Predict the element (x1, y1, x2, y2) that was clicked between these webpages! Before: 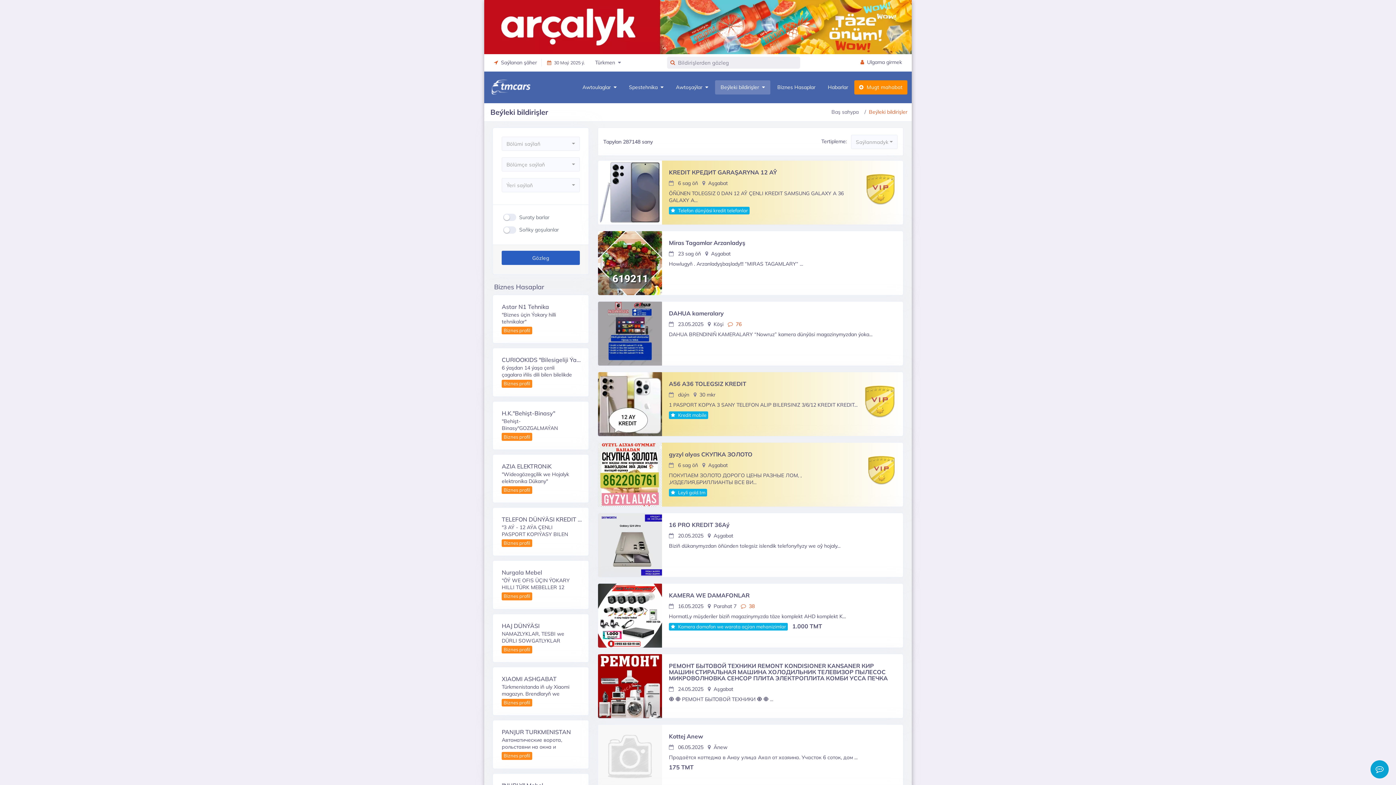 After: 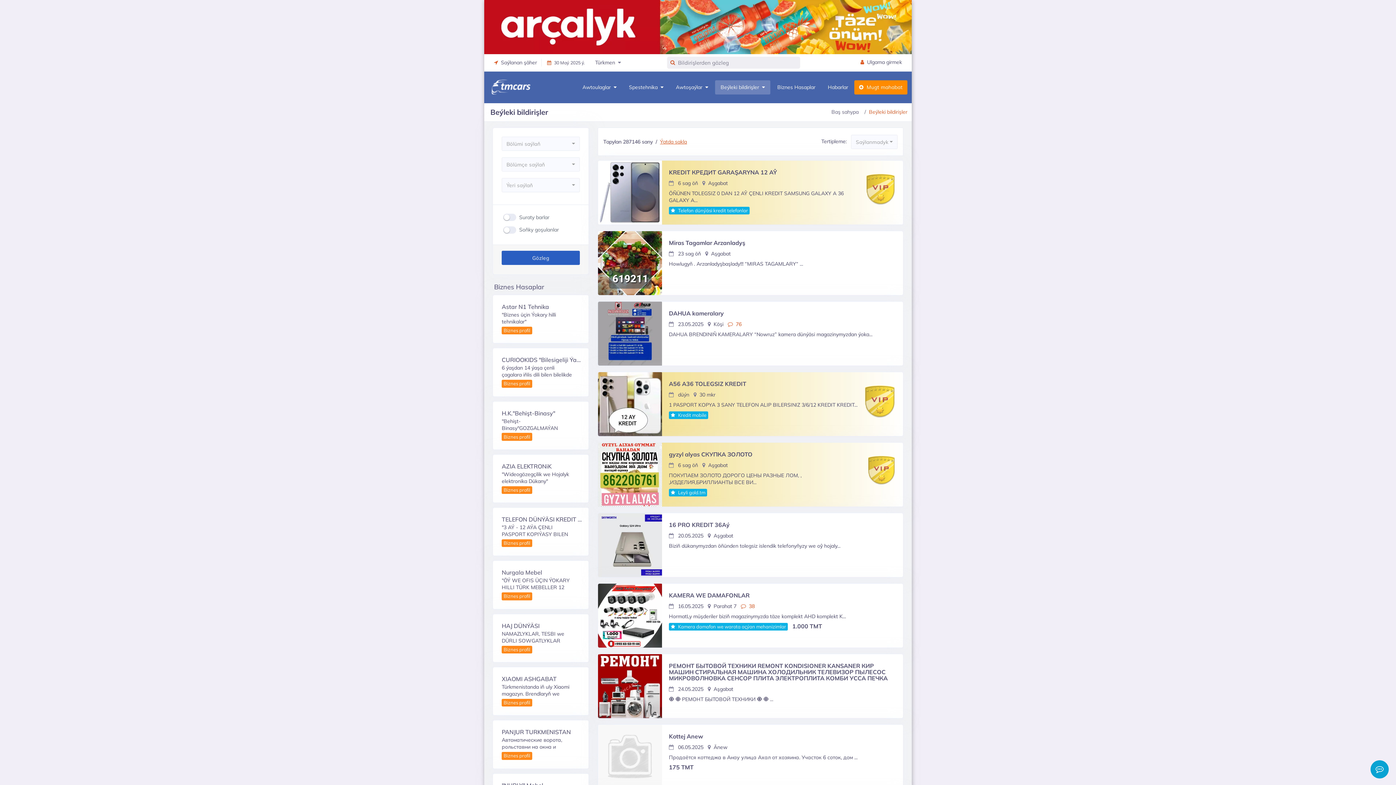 Action: bbox: (501, 250, 579, 265) label: Gözleg